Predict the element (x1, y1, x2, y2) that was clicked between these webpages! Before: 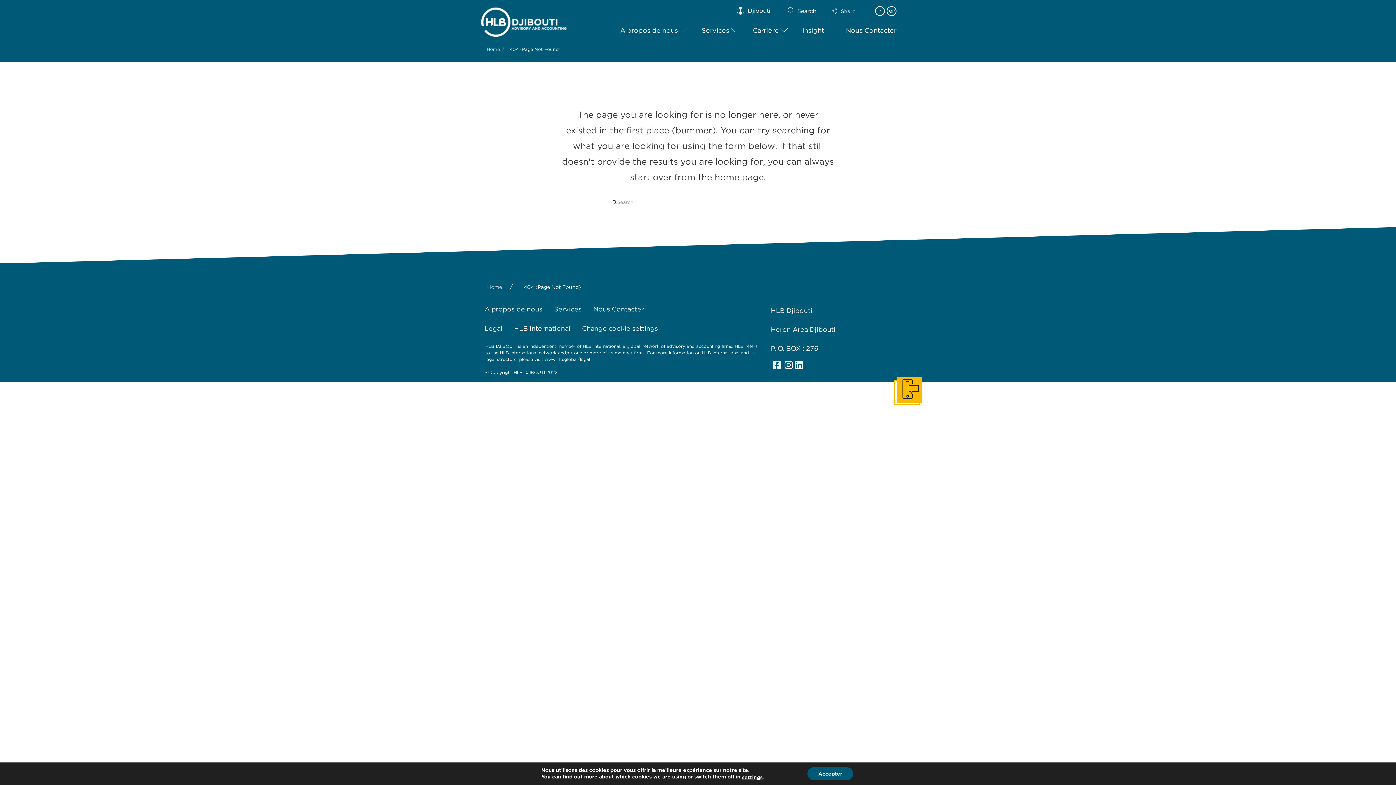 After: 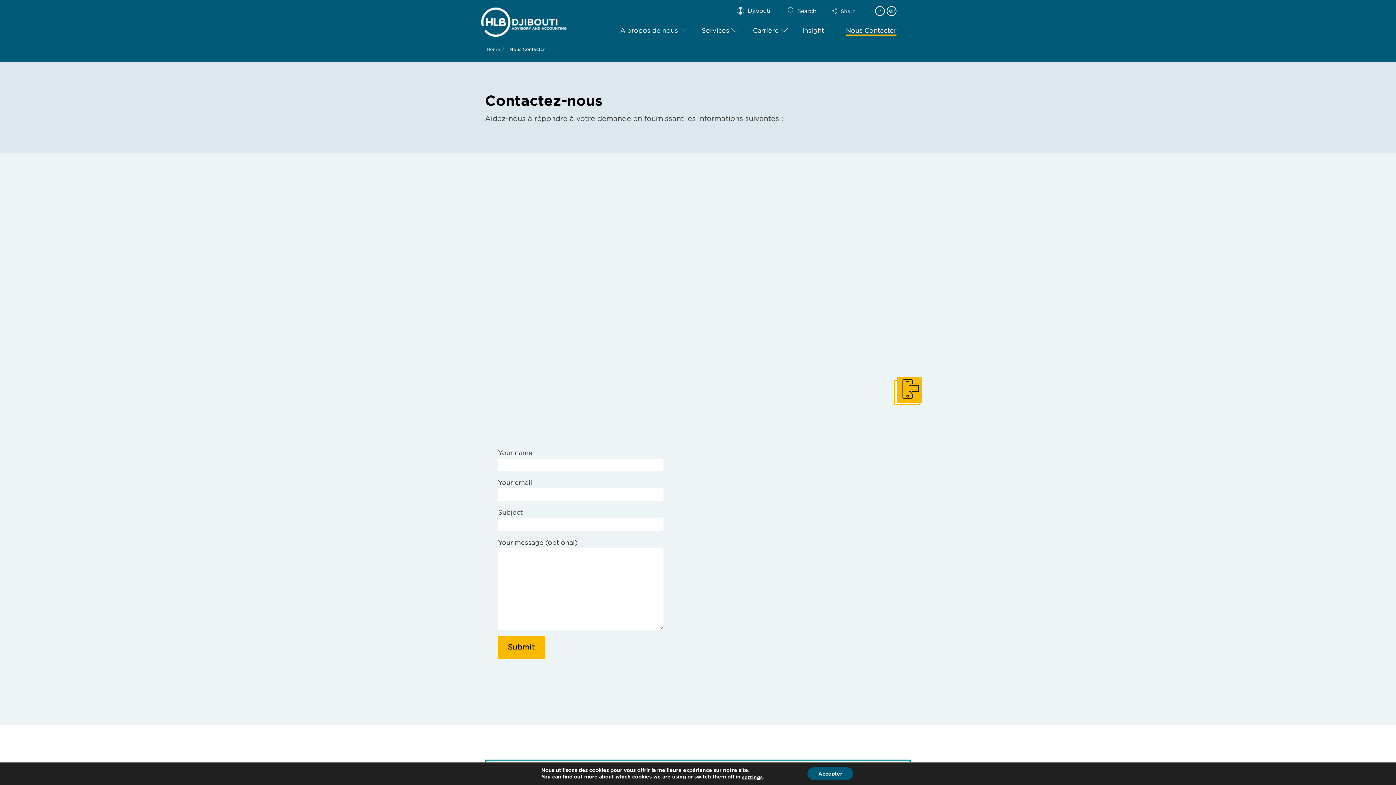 Action: label: Nous Contacter bbox: (838, 26, 904, 35)